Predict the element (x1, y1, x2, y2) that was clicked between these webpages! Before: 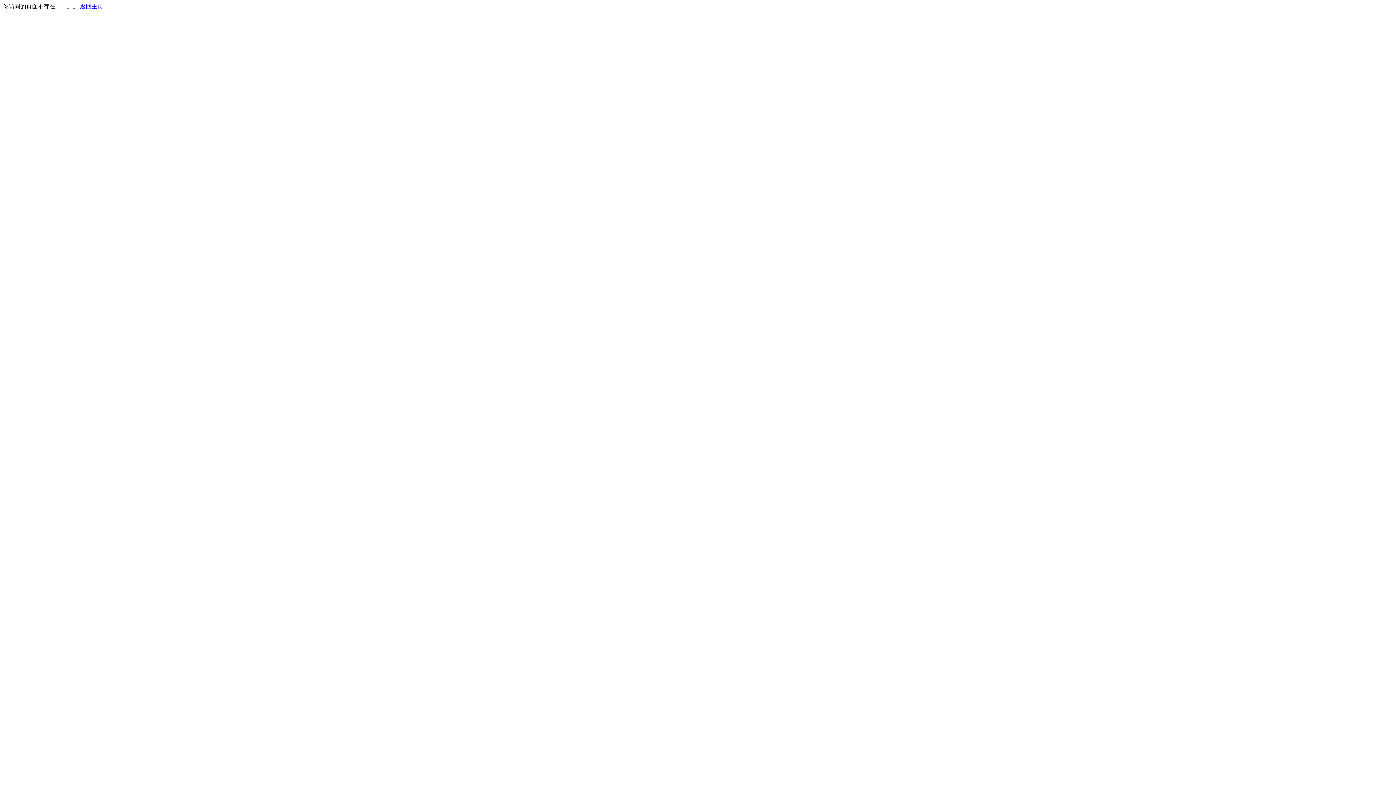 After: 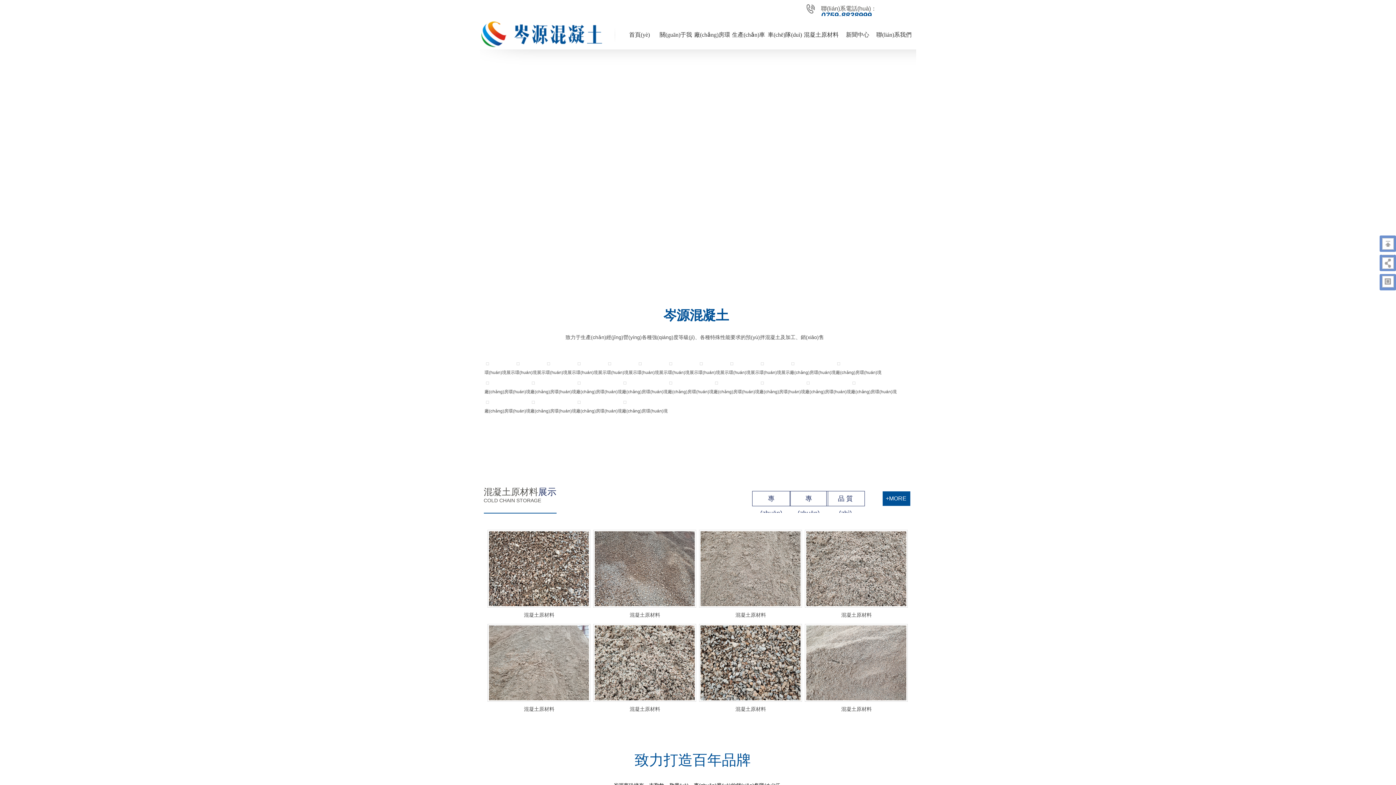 Action: label: 返回主页 bbox: (80, 3, 103, 9)